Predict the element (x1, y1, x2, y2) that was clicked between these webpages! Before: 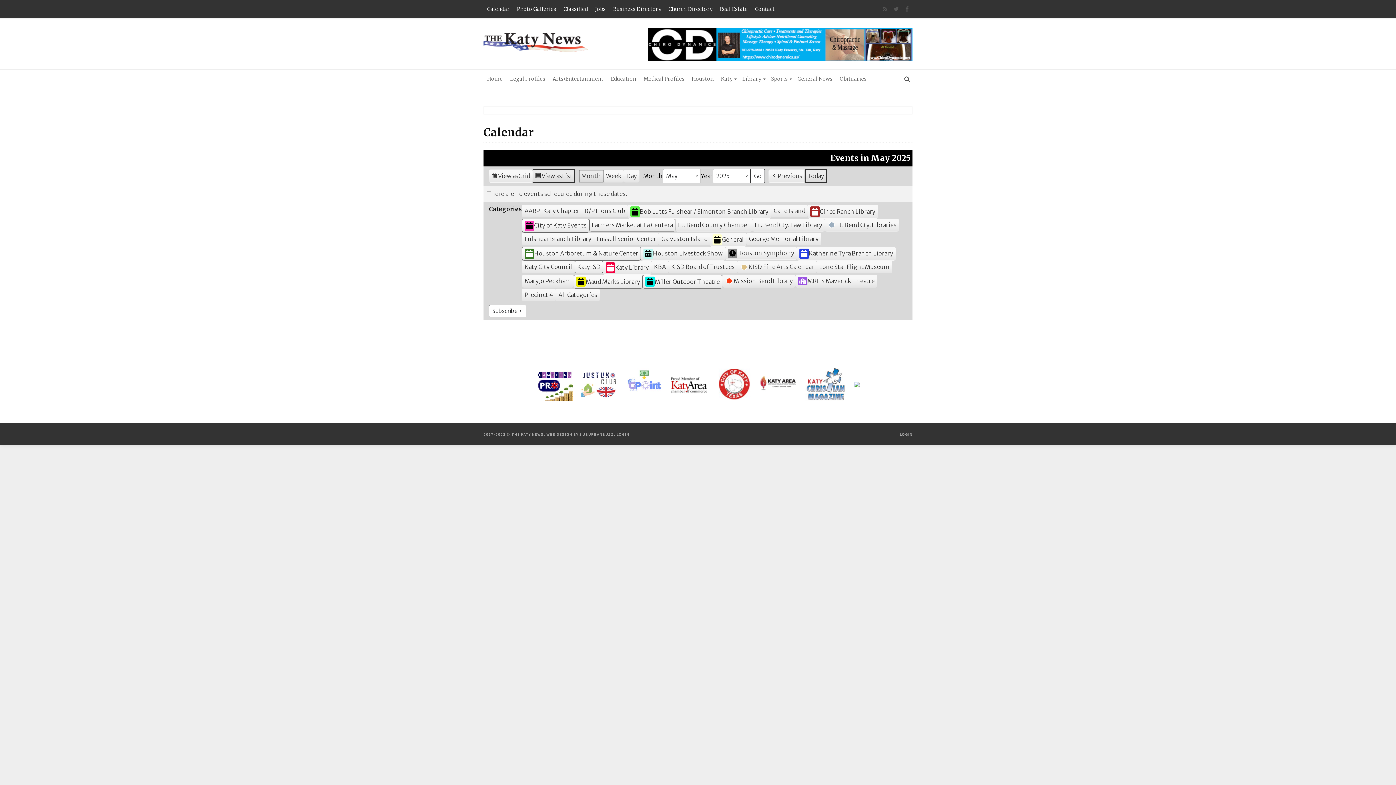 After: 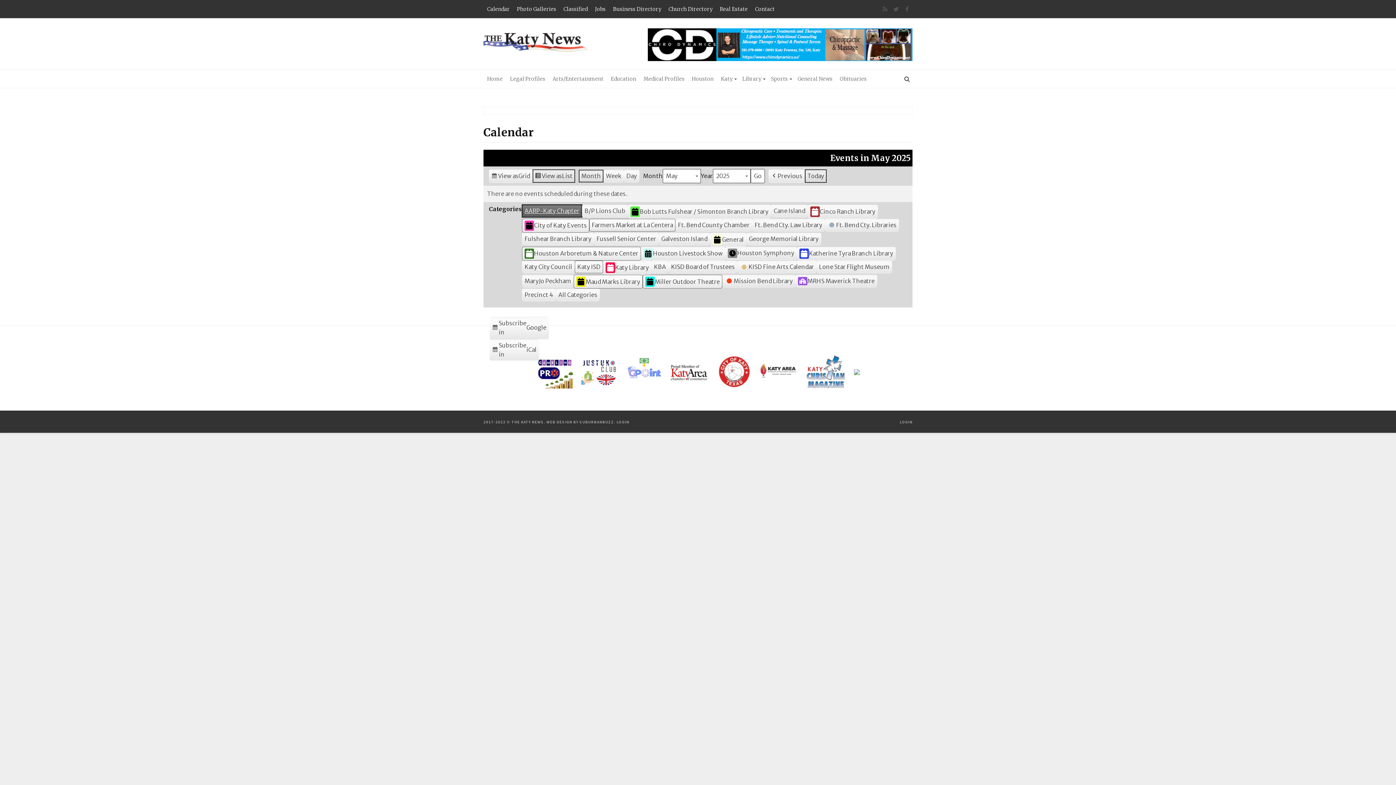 Action: bbox: (522, 204, 582, 217) label: AARP-Katy Chapter